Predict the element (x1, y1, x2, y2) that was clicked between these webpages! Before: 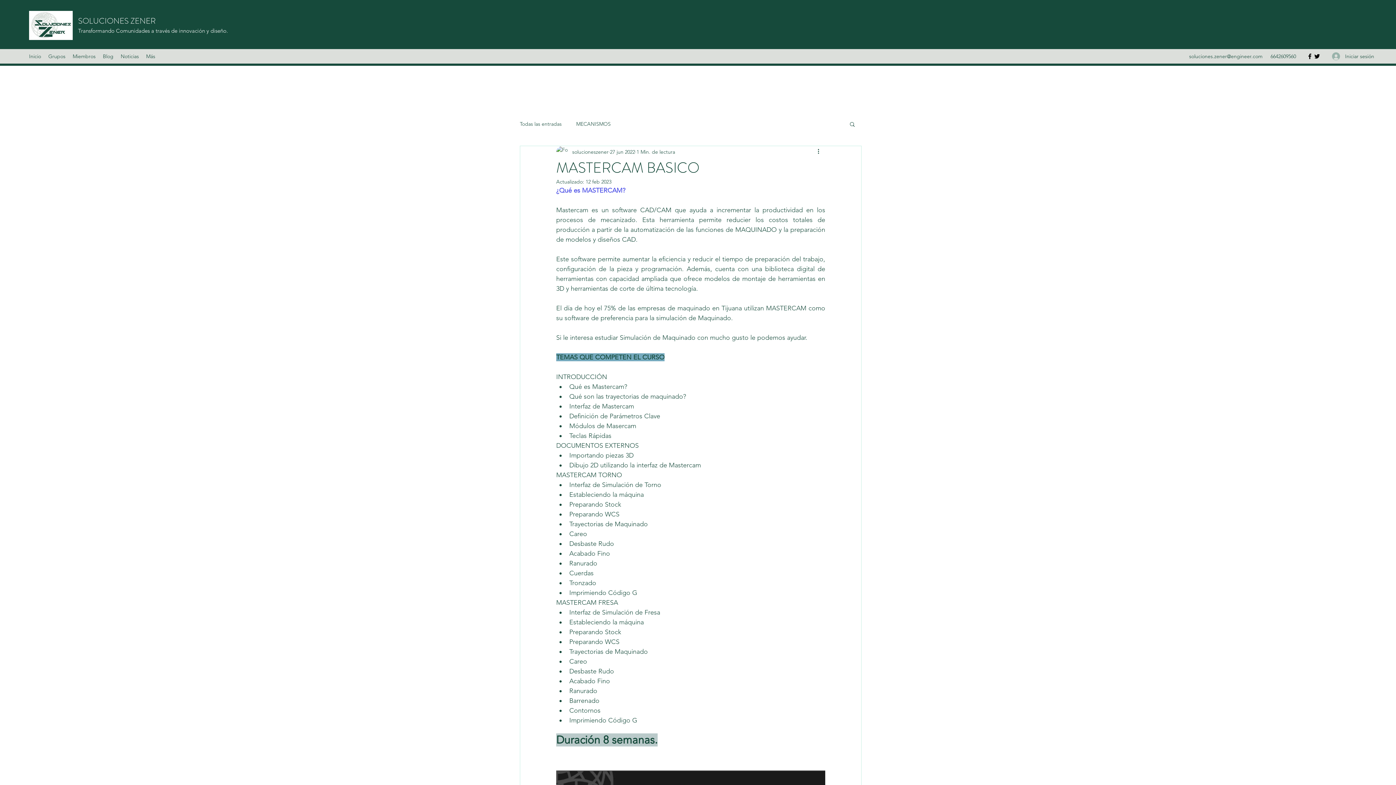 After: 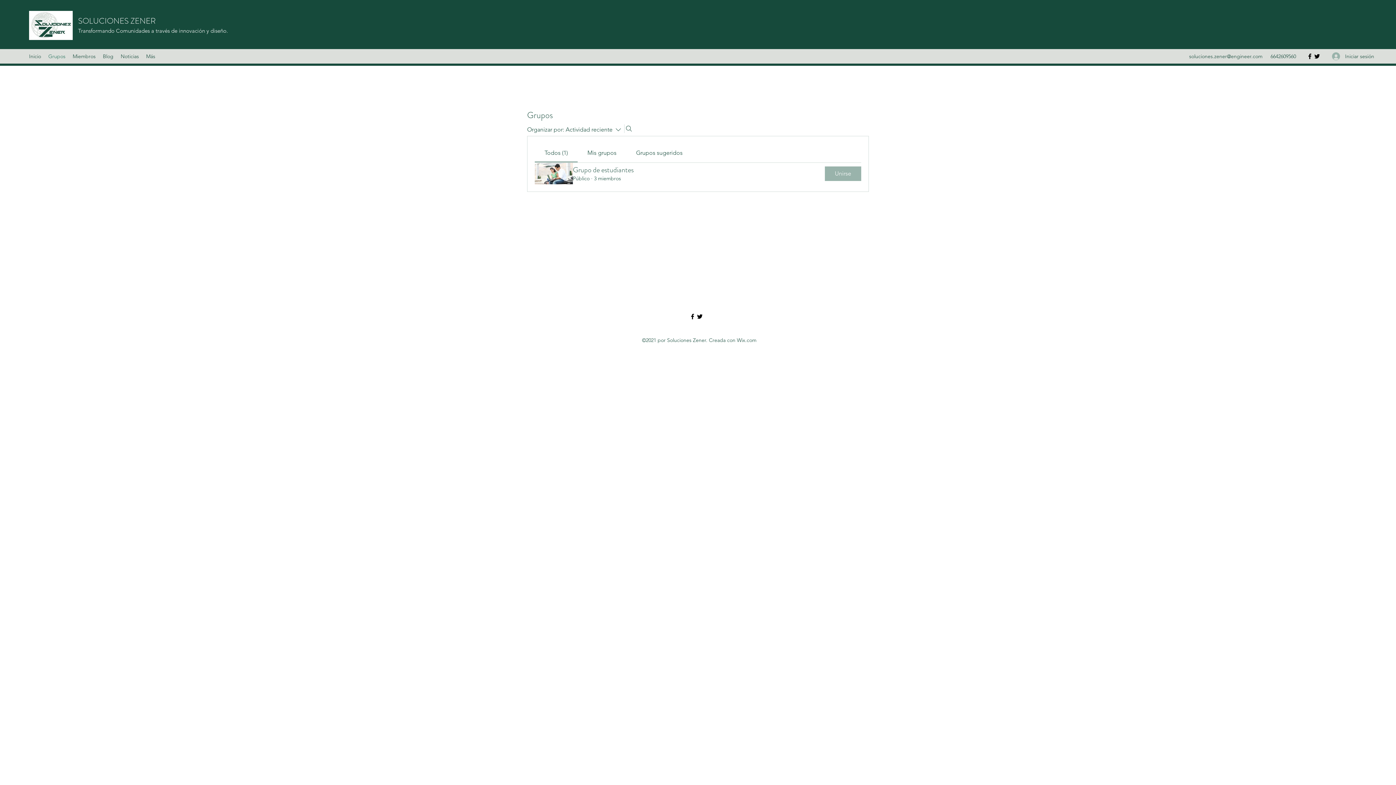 Action: label: Grupos bbox: (44, 50, 69, 61)